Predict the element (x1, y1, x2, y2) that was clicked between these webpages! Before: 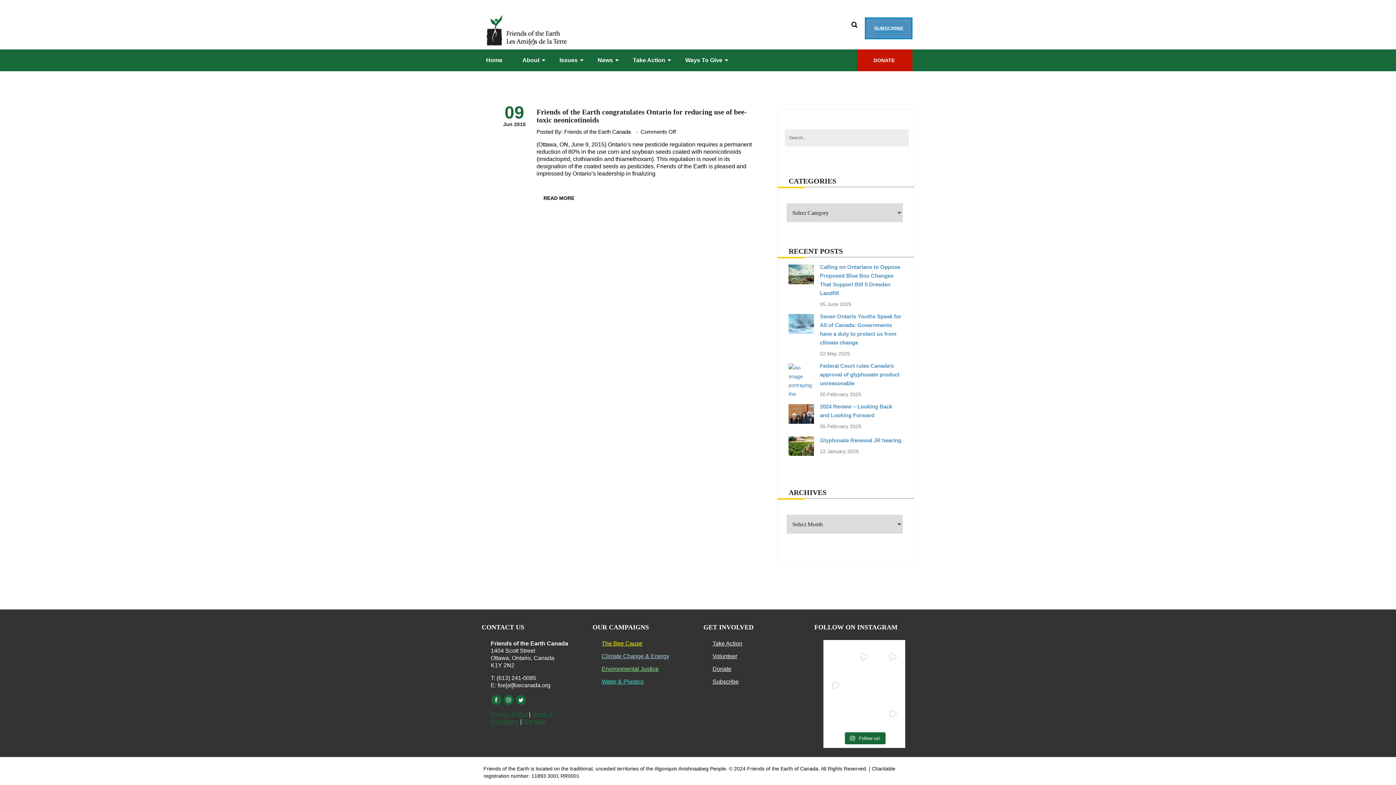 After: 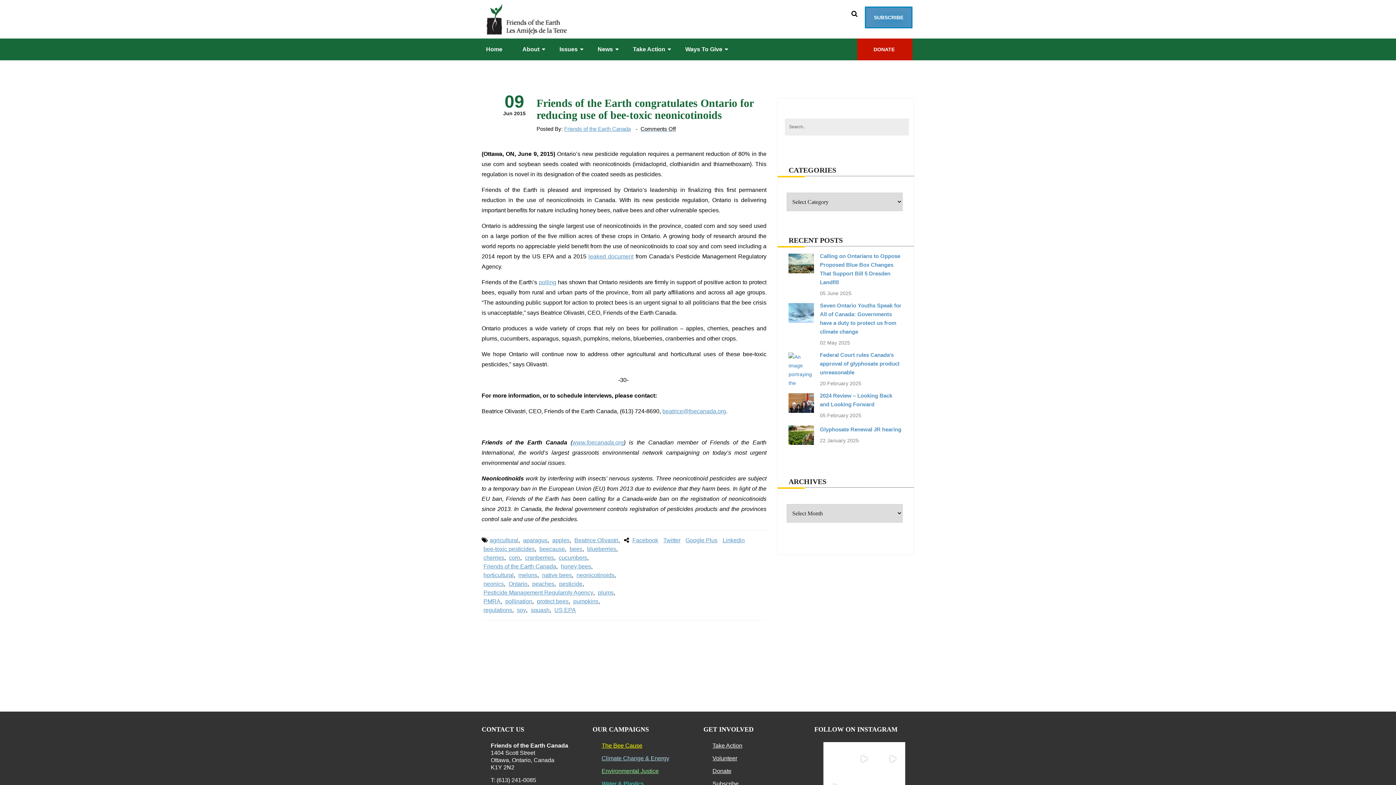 Action: bbox: (640, 128, 676, 134) label: Comments Off
on Friends of the Earth congratulates Ontario for reducing use of bee-toxic neonicotinoids